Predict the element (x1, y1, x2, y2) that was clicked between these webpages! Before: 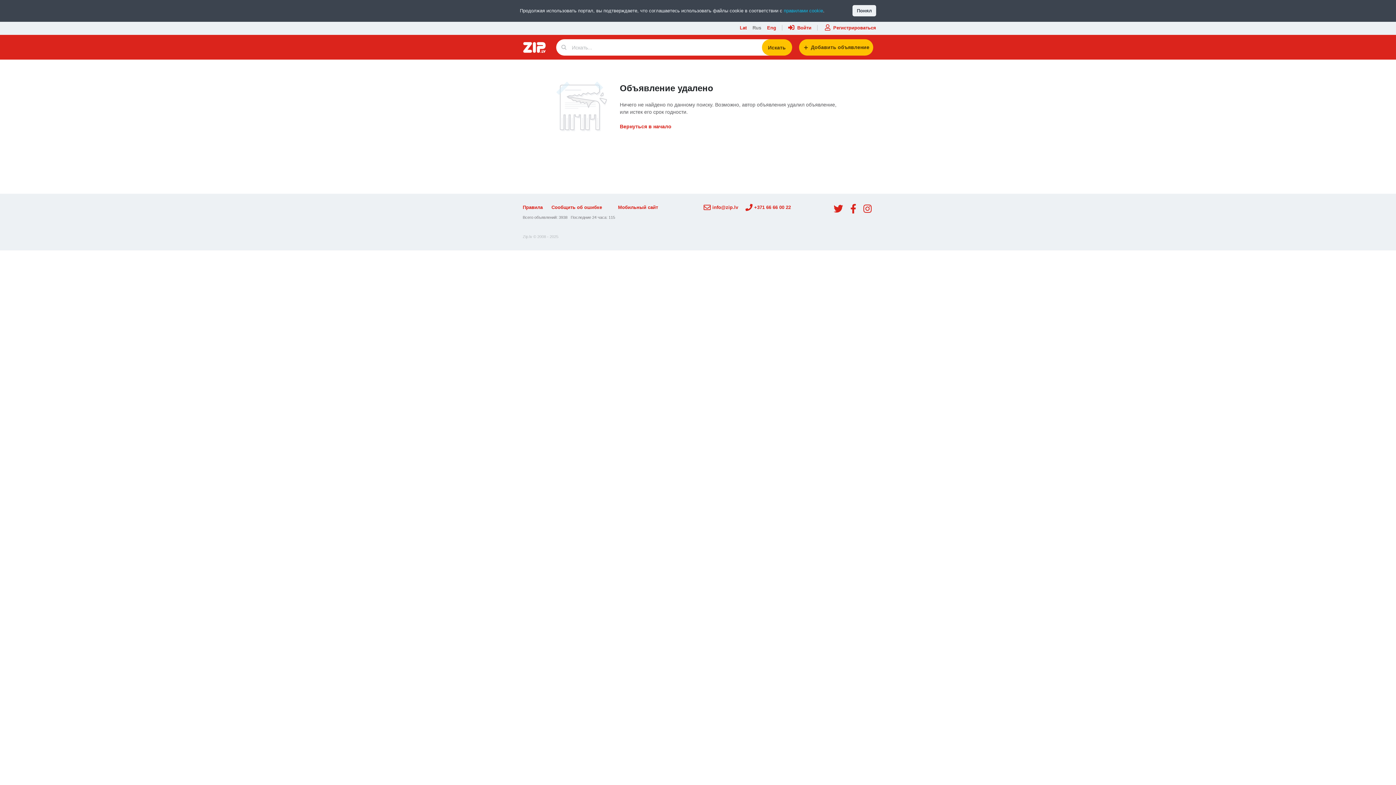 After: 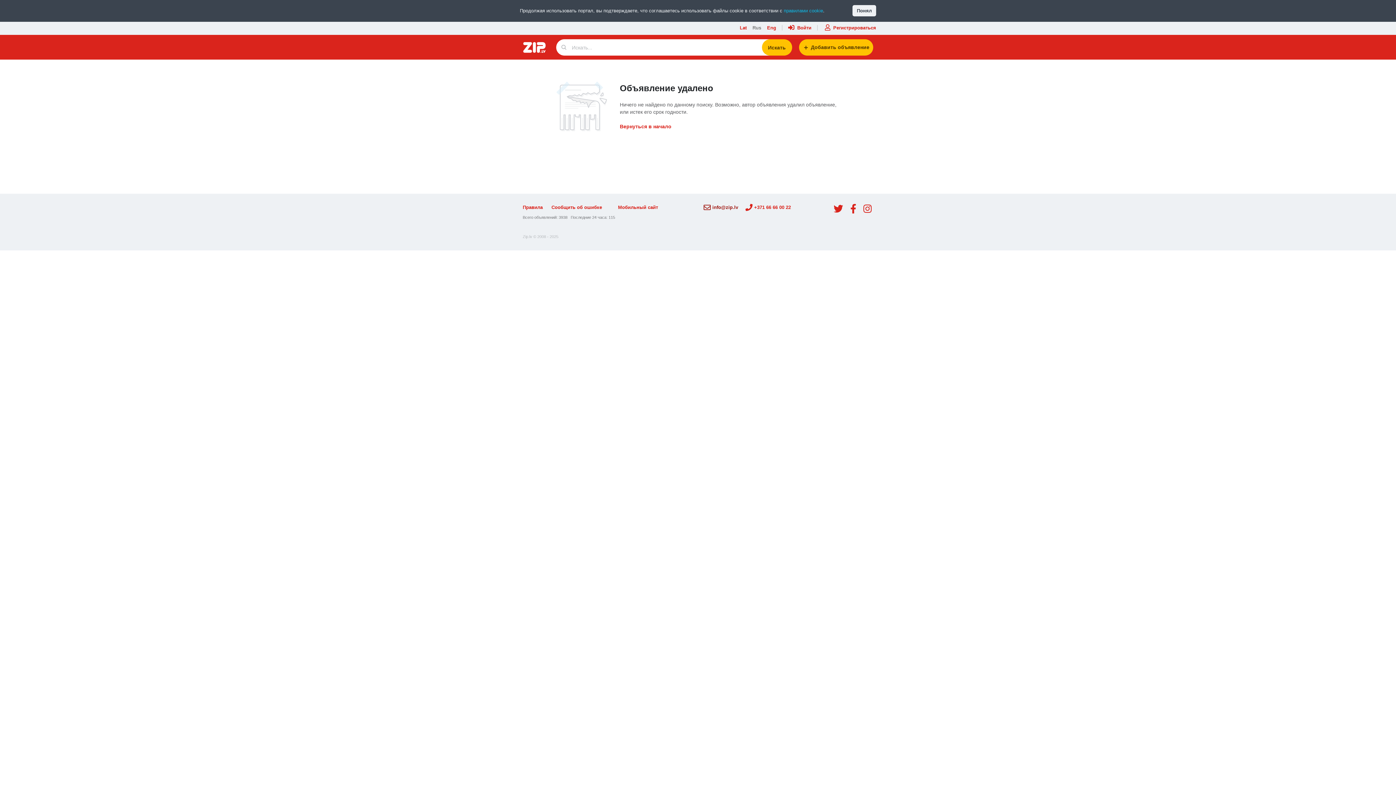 Action: label: info@zip.lv bbox: (703, 204, 738, 210)